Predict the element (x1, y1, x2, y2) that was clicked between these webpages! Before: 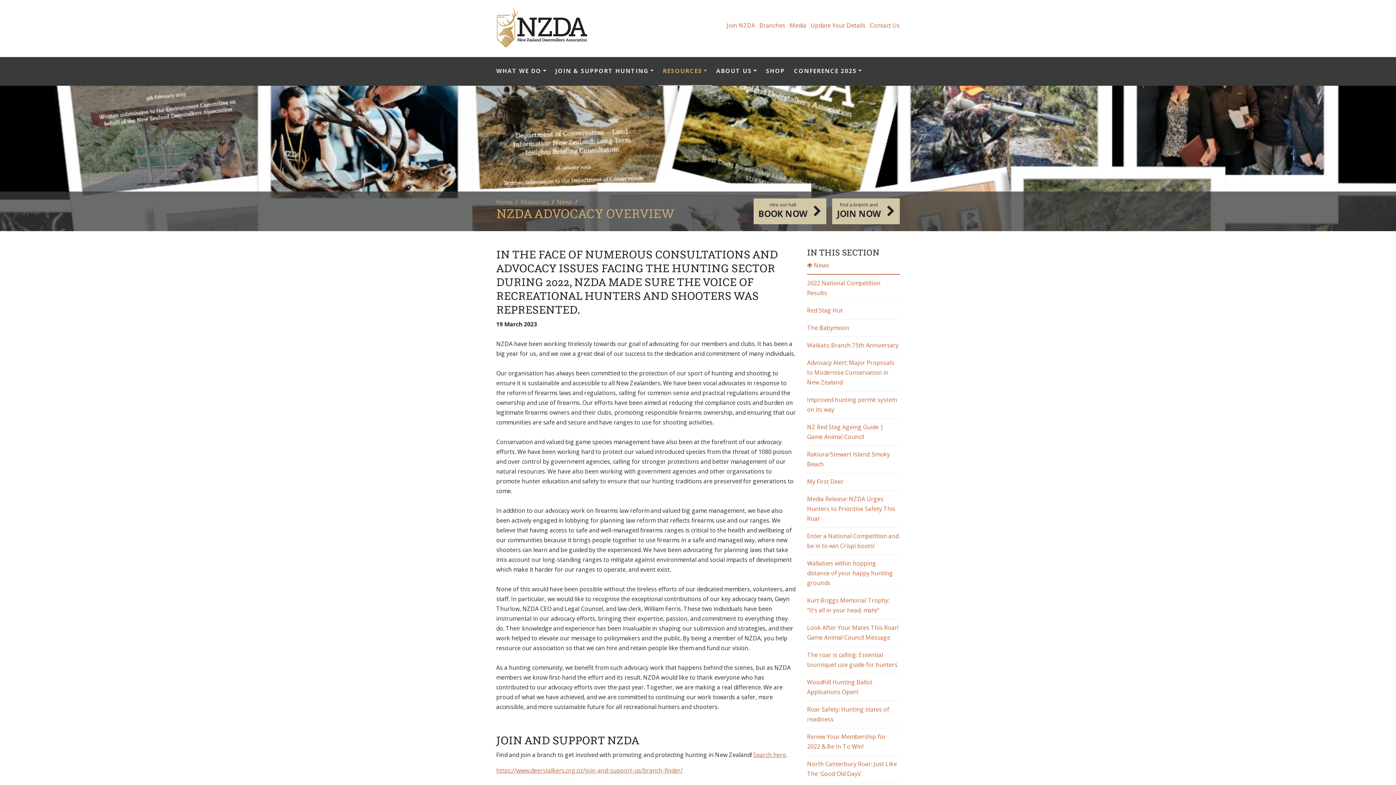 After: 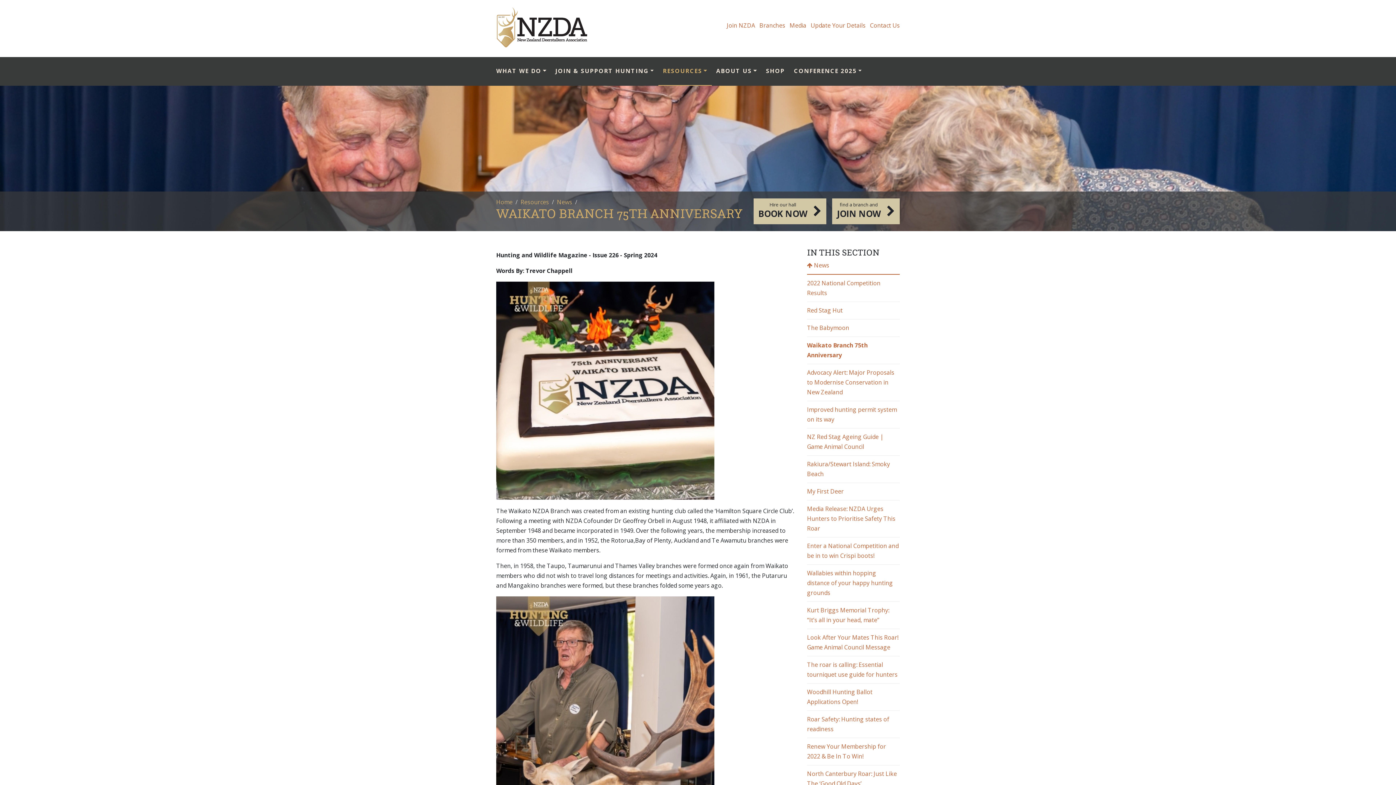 Action: bbox: (807, 340, 900, 350) label: Waikato Branch 75th Anniversary